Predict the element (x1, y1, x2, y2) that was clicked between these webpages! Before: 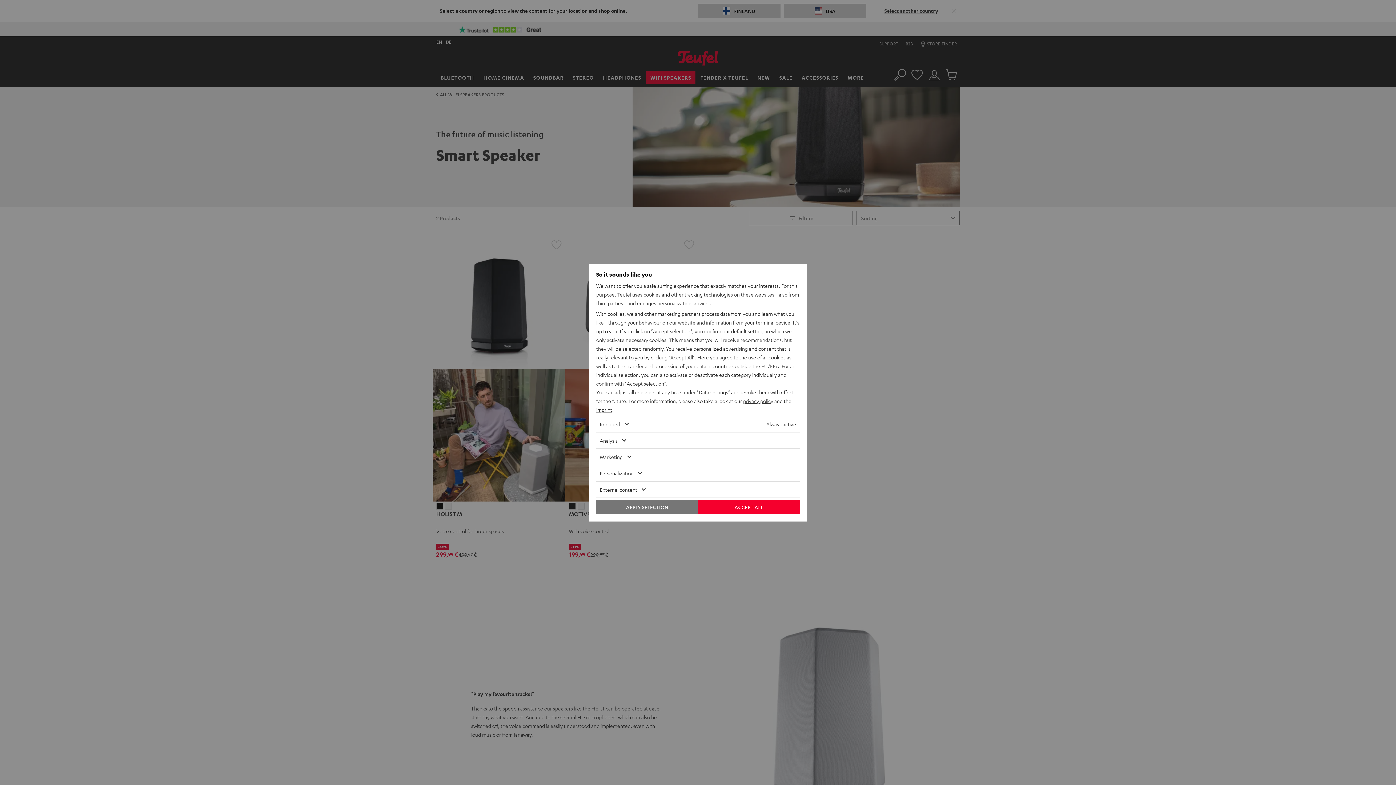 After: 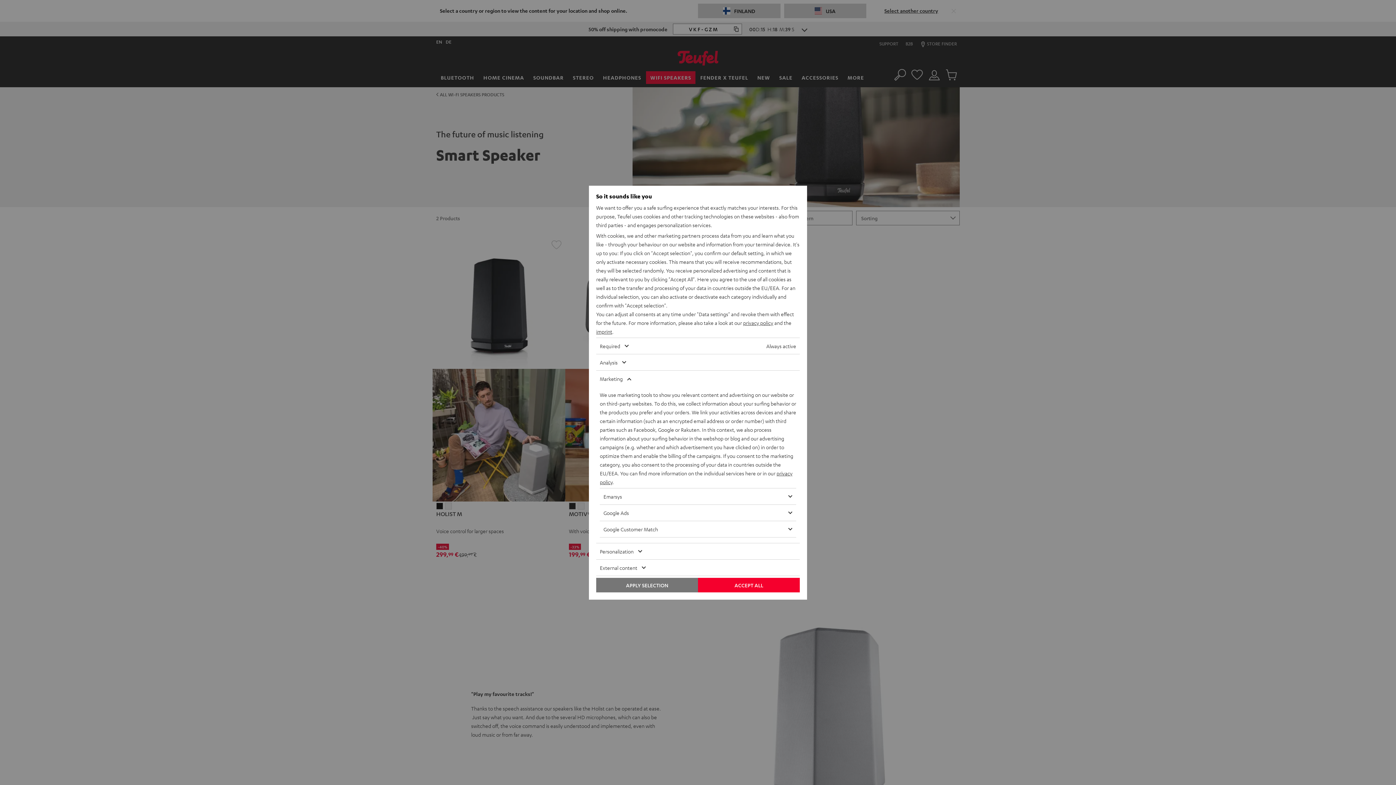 Action: label: Marketing bbox: (596, 448, 778, 464)